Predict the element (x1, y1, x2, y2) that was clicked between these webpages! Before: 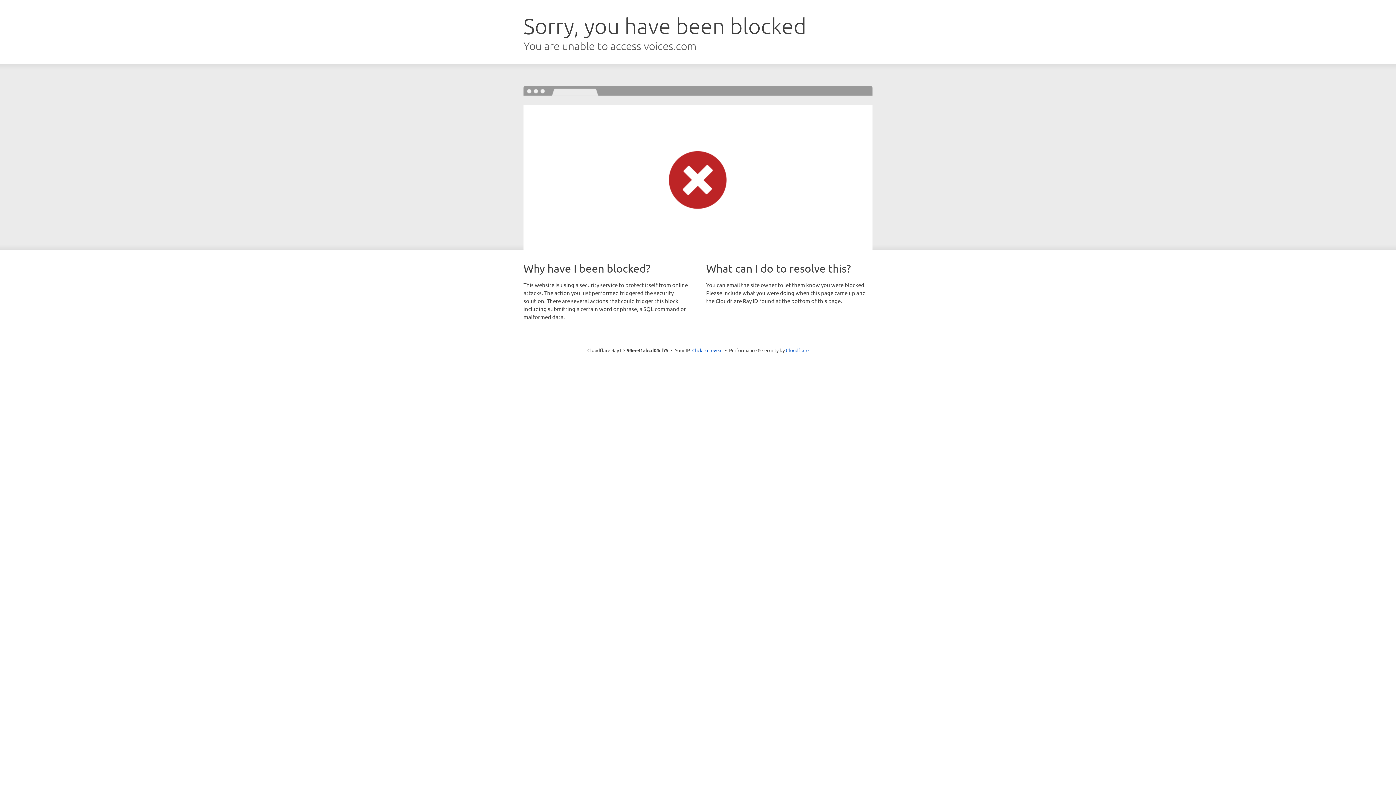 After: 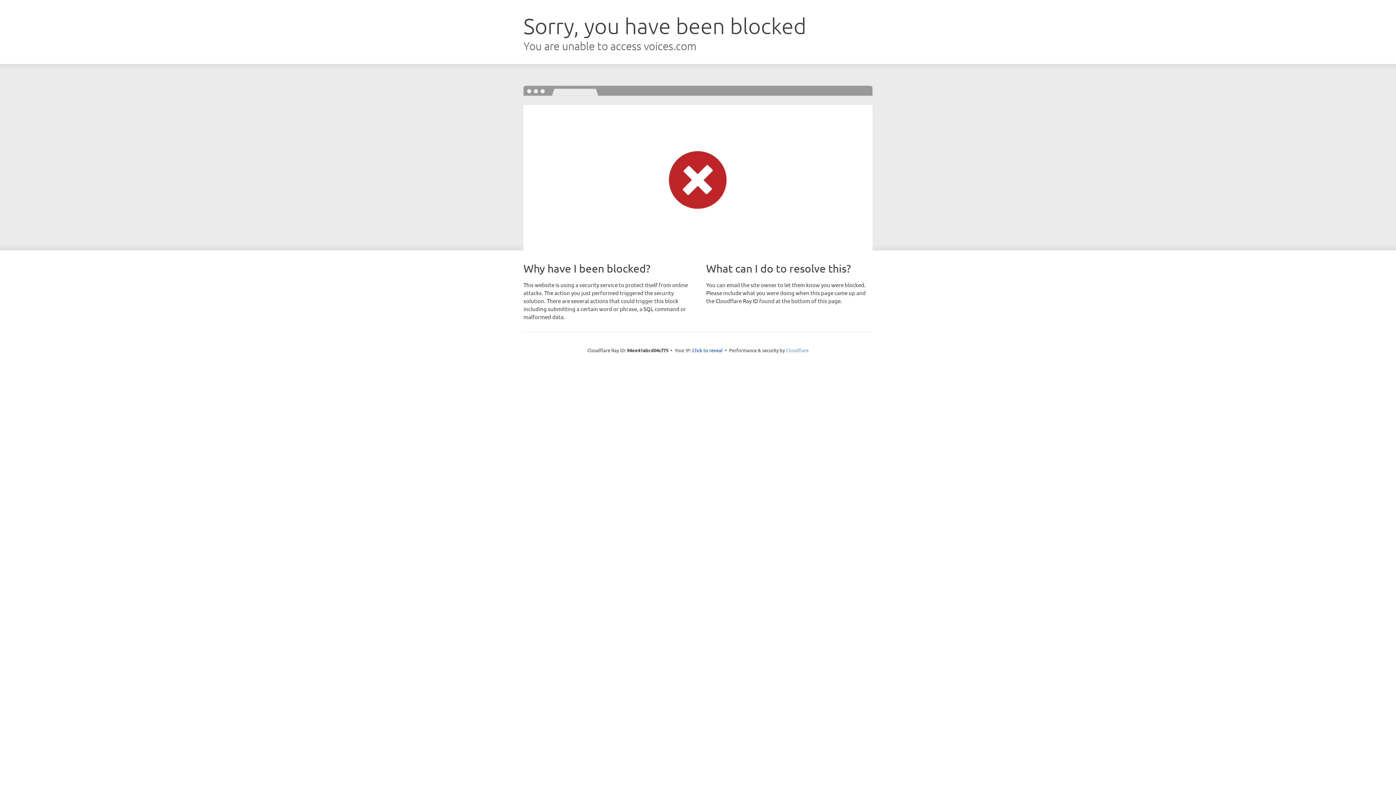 Action: label: Cloudflare bbox: (786, 347, 808, 353)